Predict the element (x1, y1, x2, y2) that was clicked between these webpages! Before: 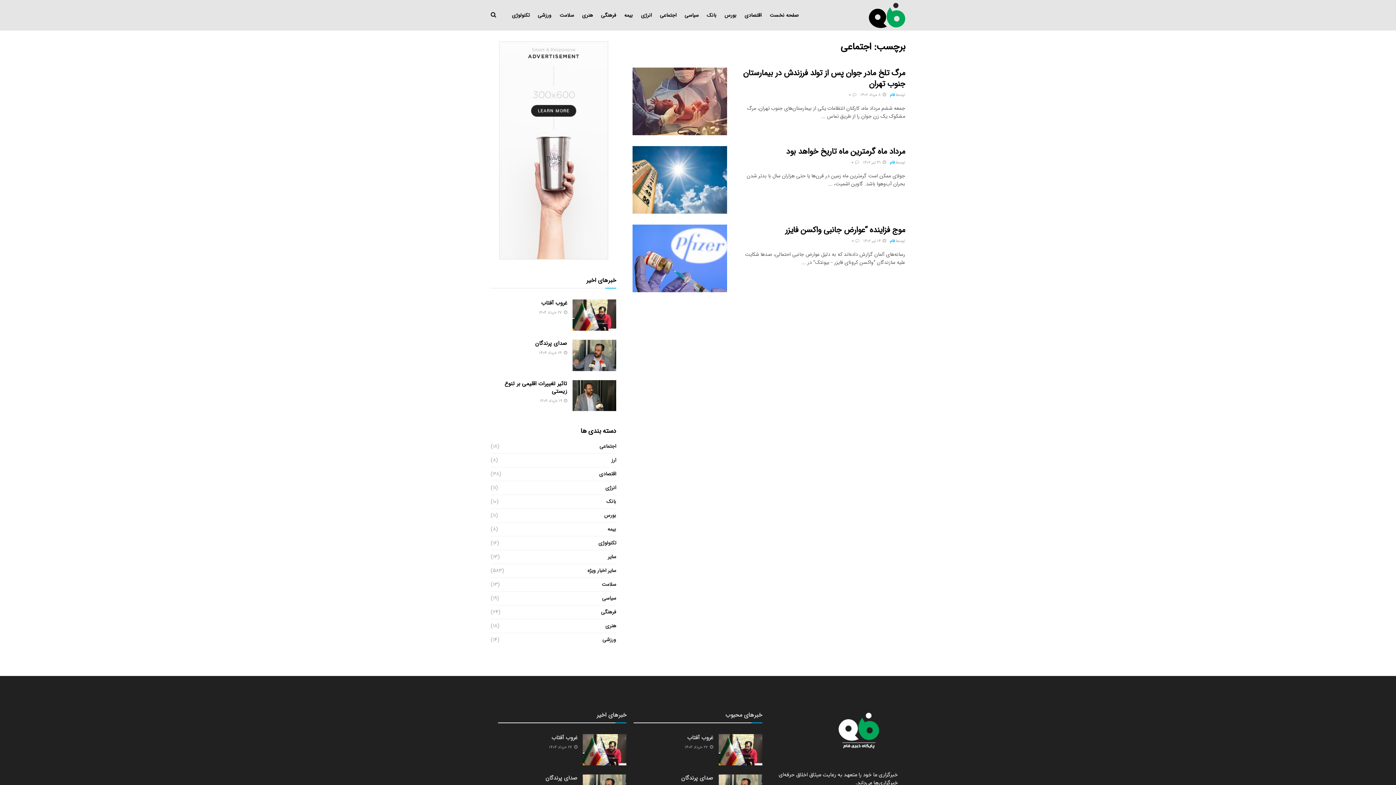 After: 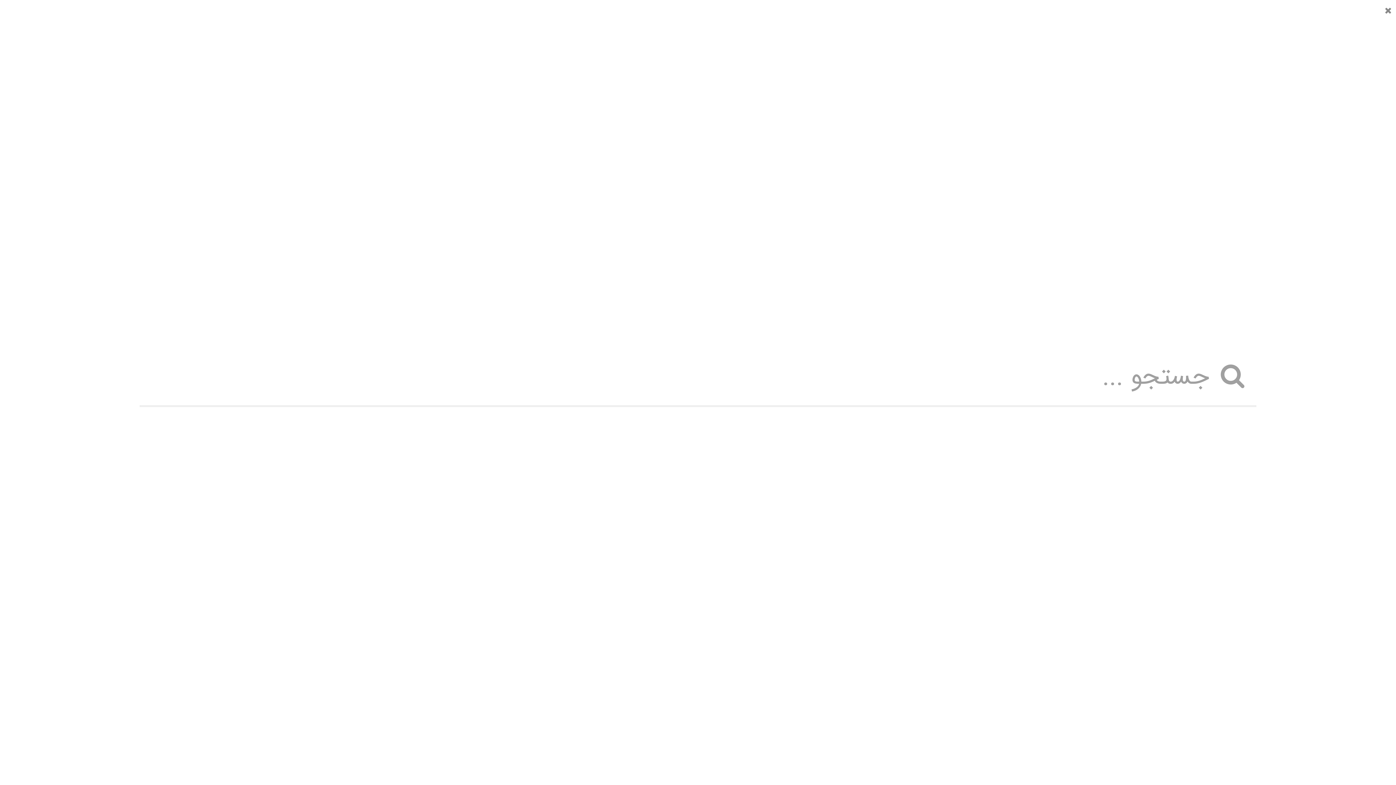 Action: bbox: (490, 0, 496, 30)